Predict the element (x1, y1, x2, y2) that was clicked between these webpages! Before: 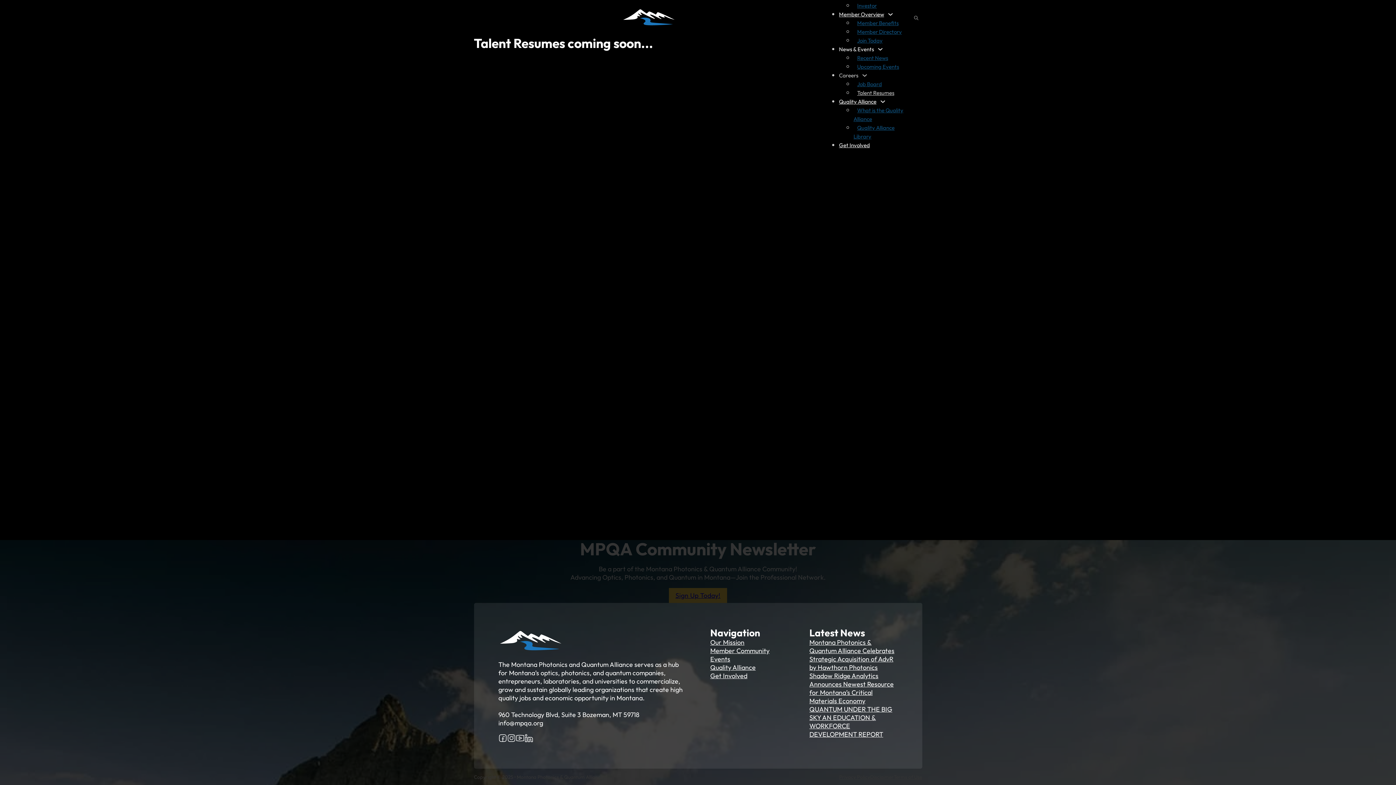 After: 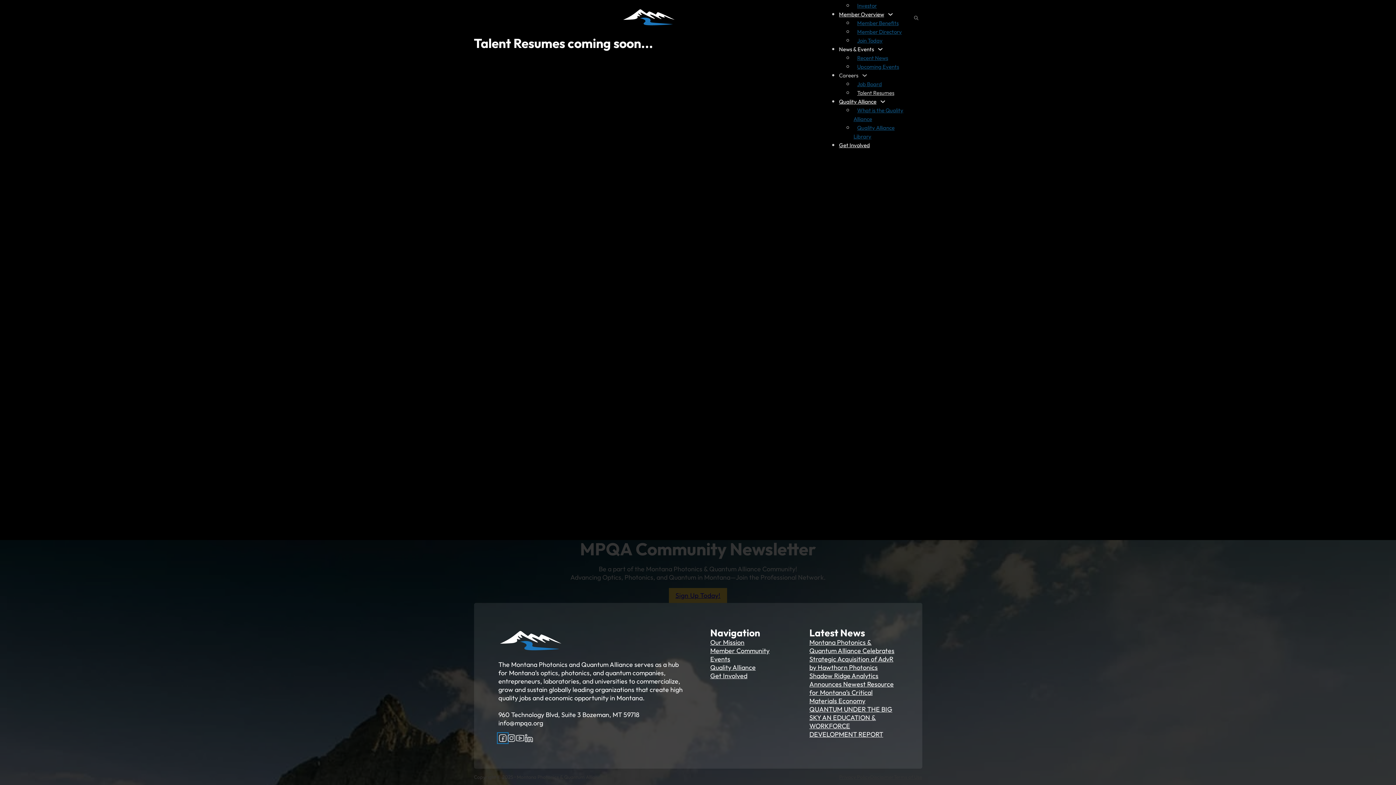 Action: bbox: (498, 734, 507, 742)